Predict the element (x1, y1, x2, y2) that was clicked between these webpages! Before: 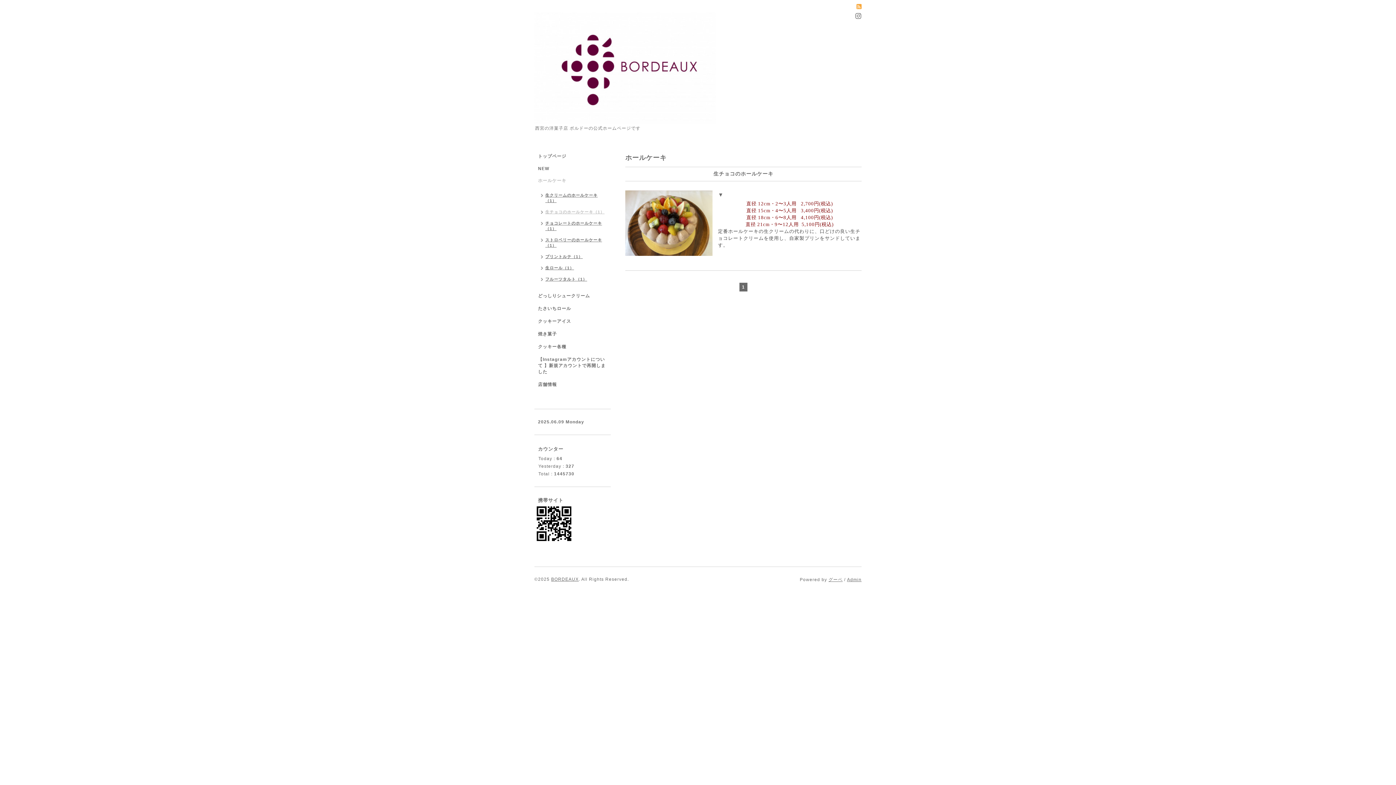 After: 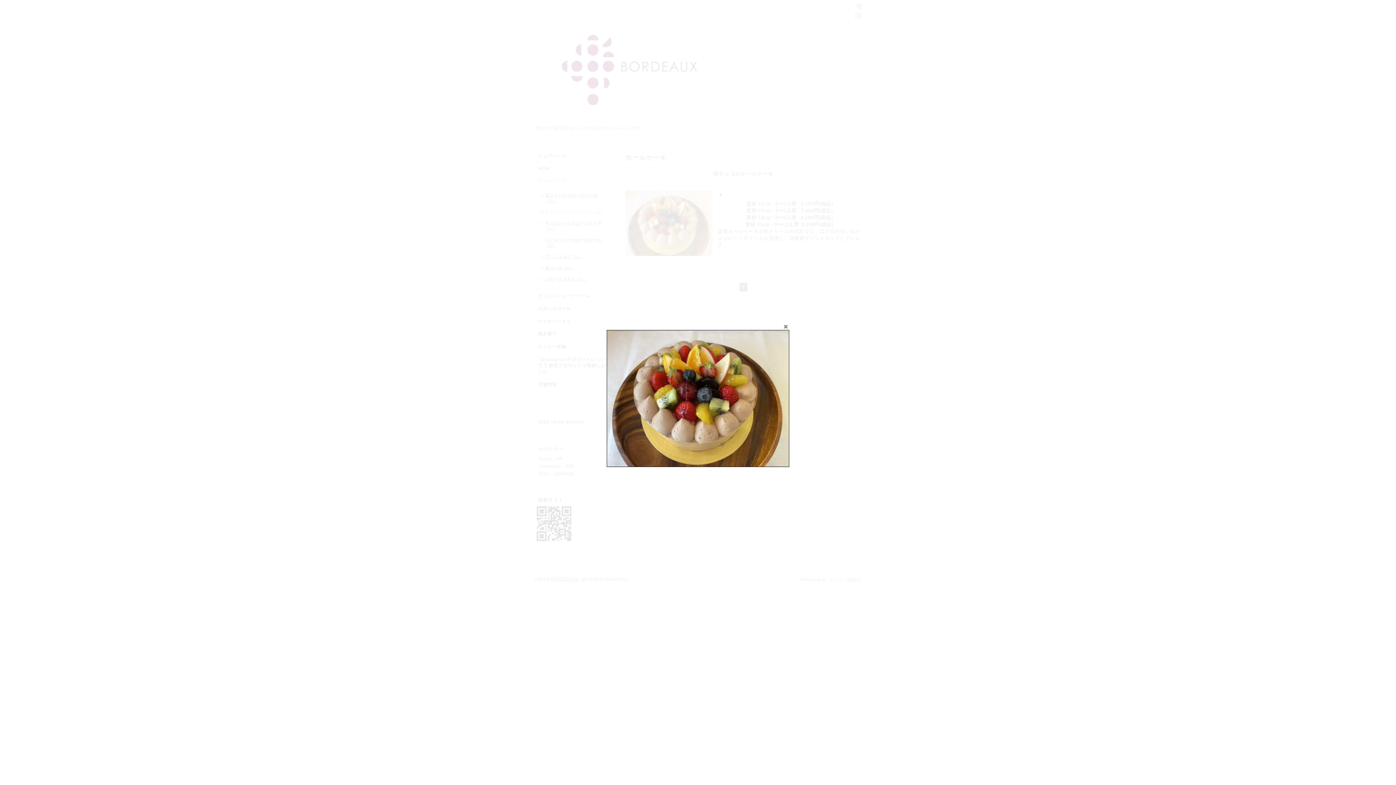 Action: bbox: (625, 220, 712, 225)